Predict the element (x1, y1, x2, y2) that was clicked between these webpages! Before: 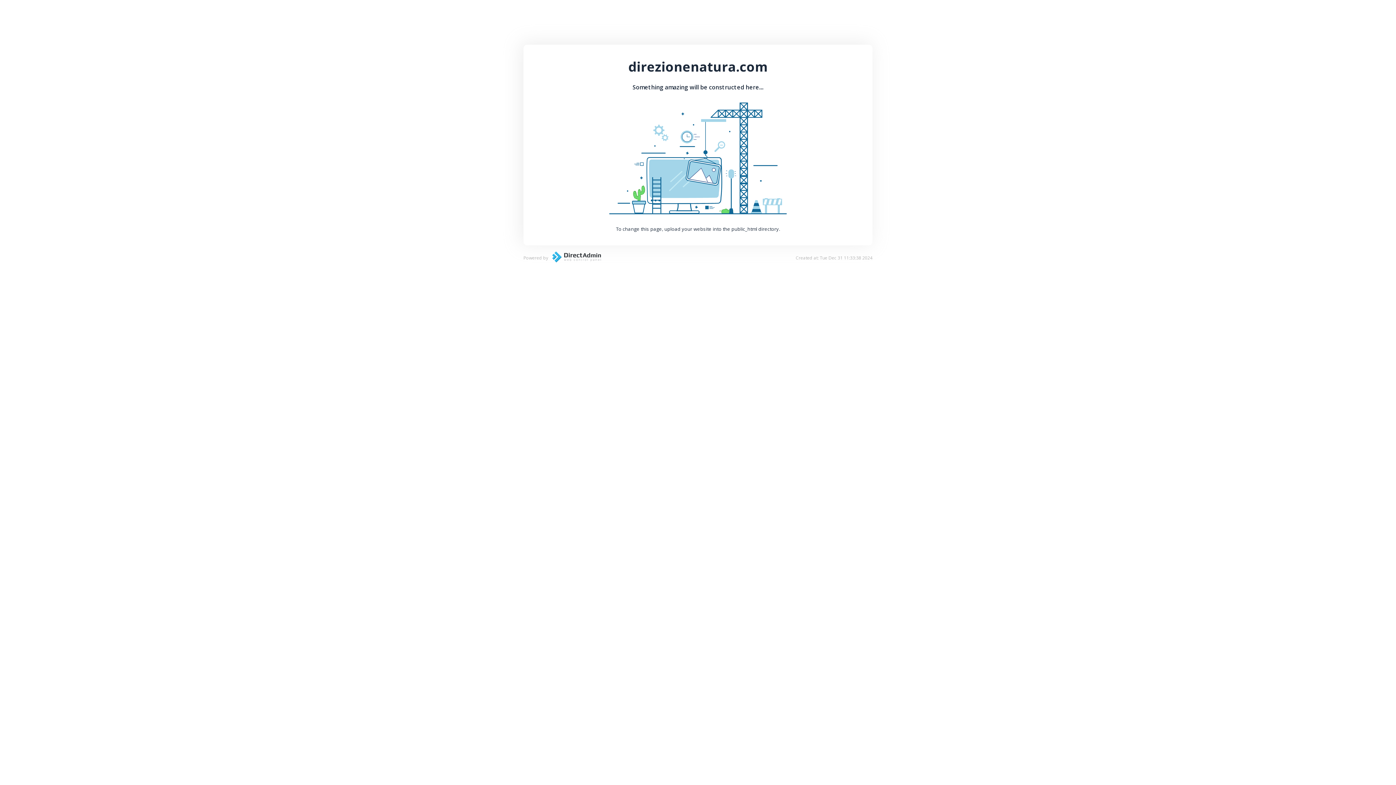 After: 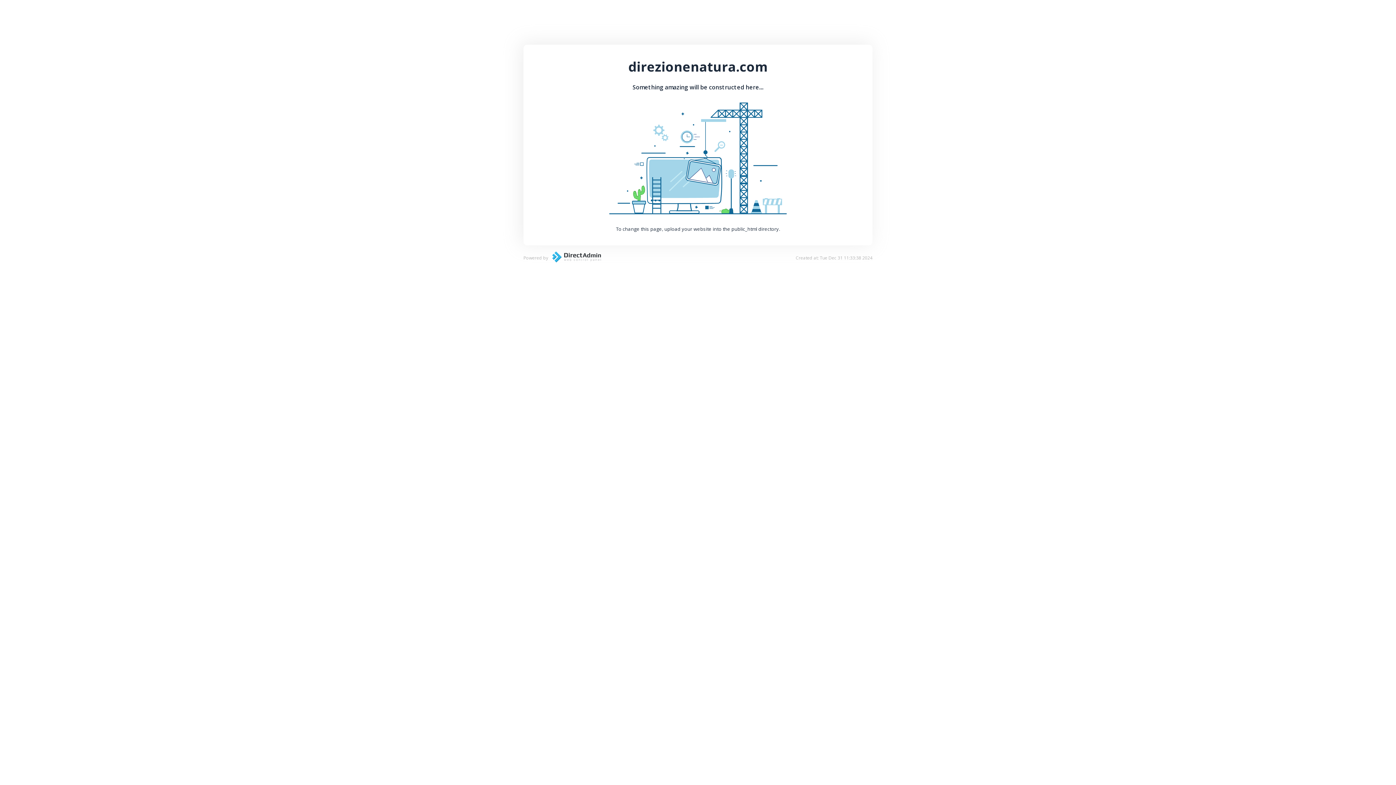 Action: bbox: (548, 257, 601, 264)